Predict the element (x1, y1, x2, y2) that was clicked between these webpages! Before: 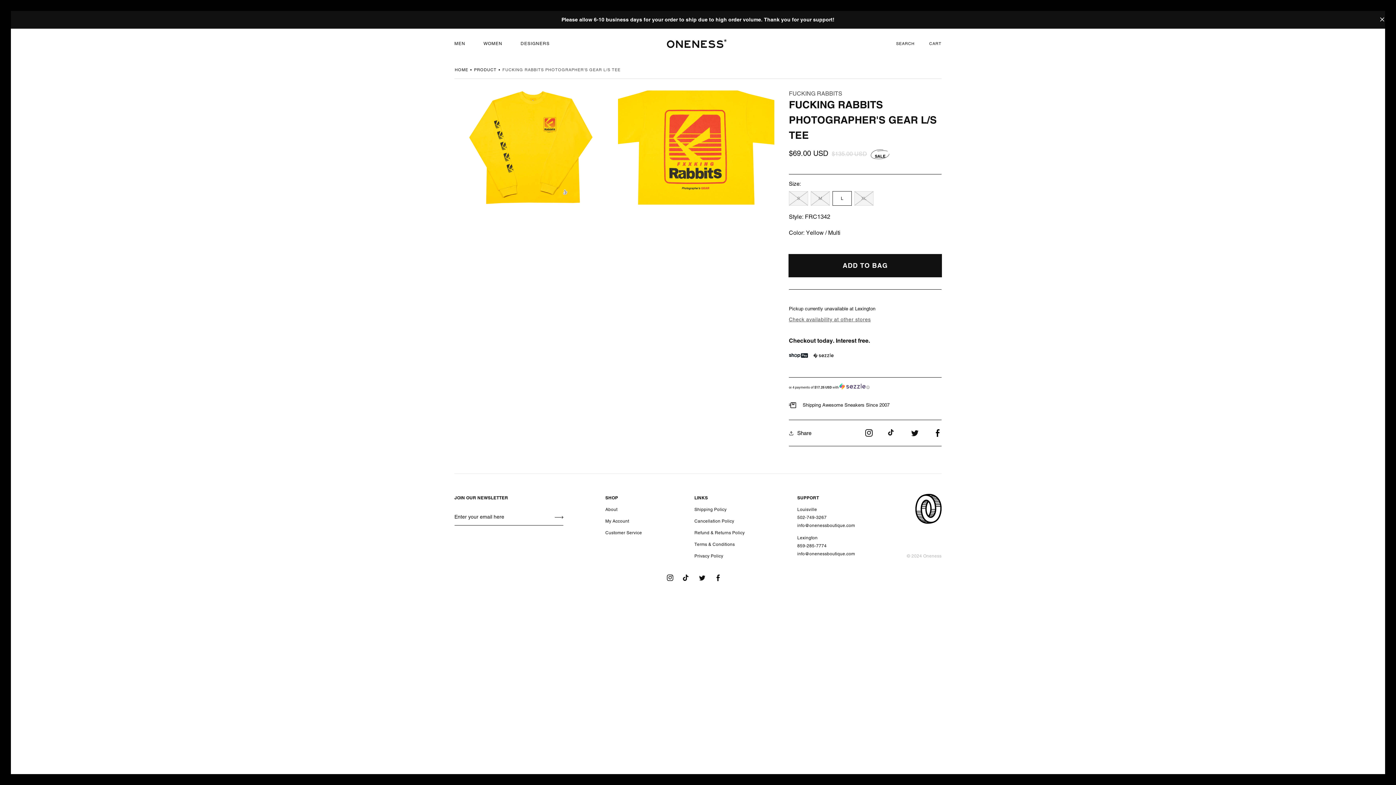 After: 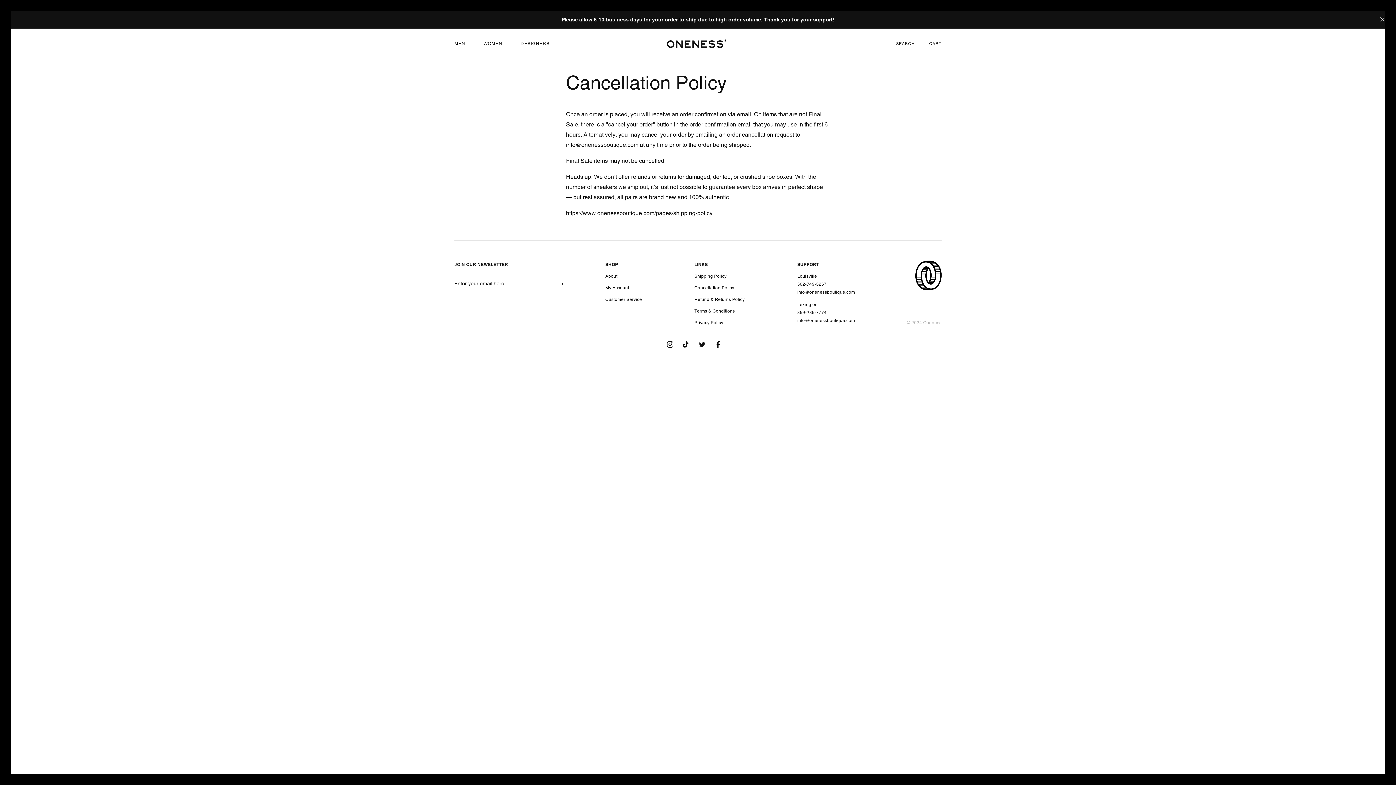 Action: label: Cancellation Policy bbox: (694, 517, 734, 525)